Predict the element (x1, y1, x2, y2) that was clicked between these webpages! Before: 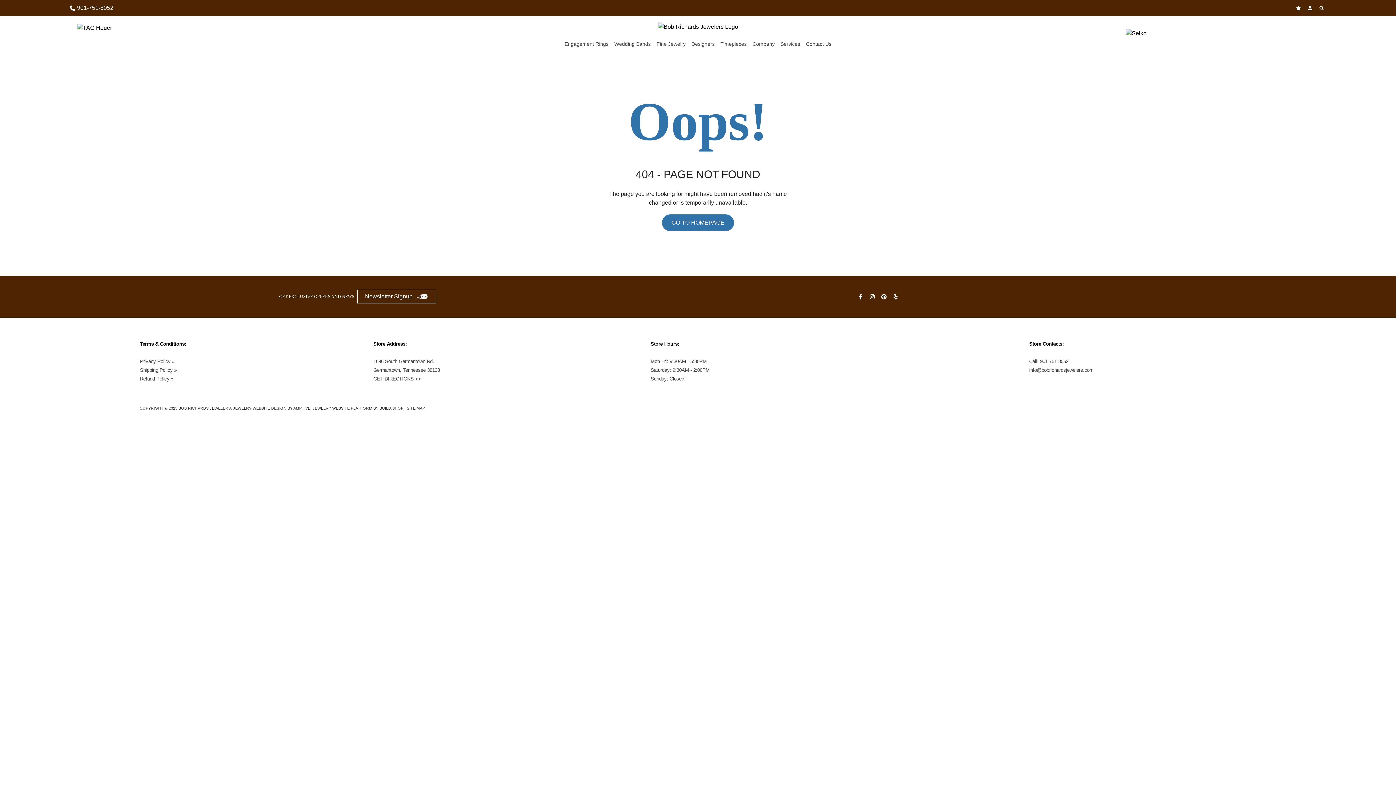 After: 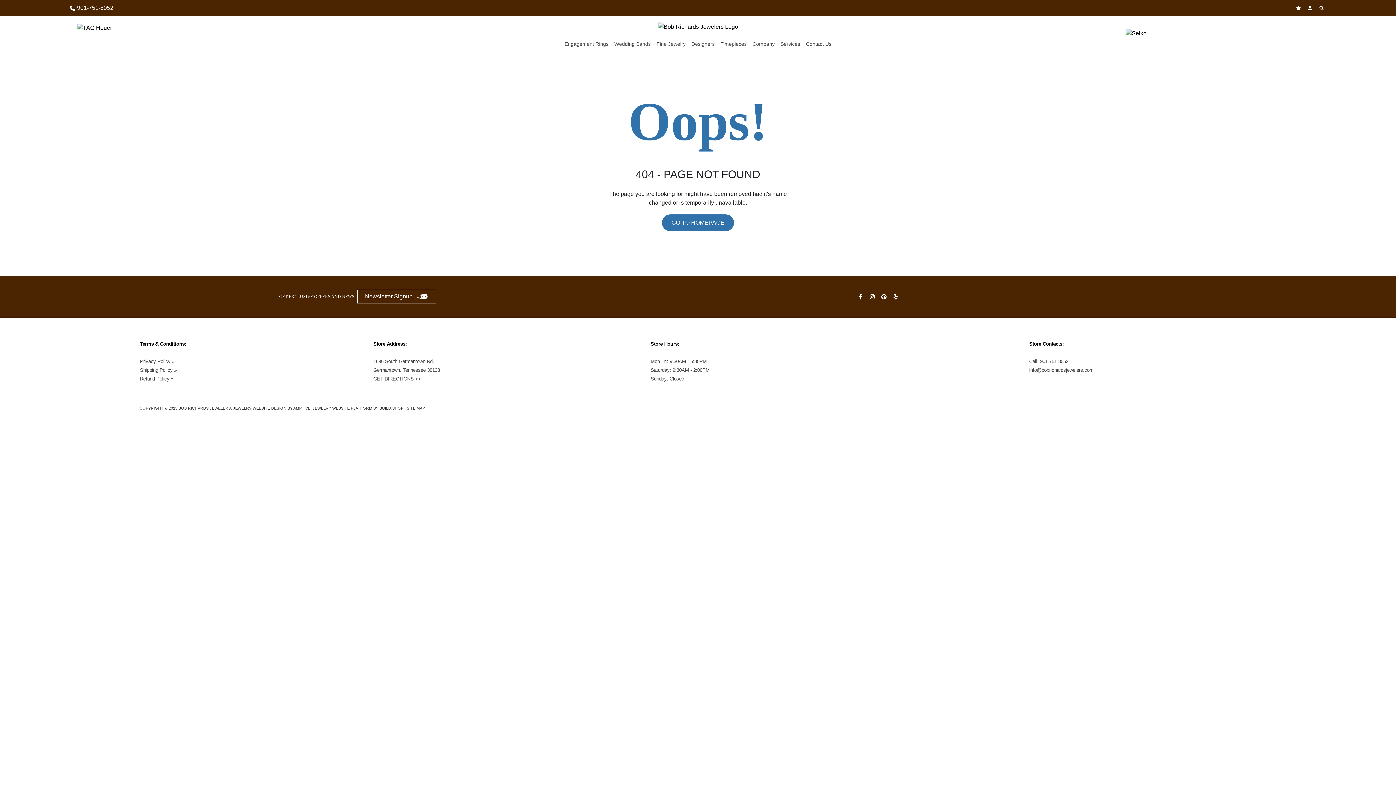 Action: bbox: (1040, 358, 1068, 364) label: 901-751-8052